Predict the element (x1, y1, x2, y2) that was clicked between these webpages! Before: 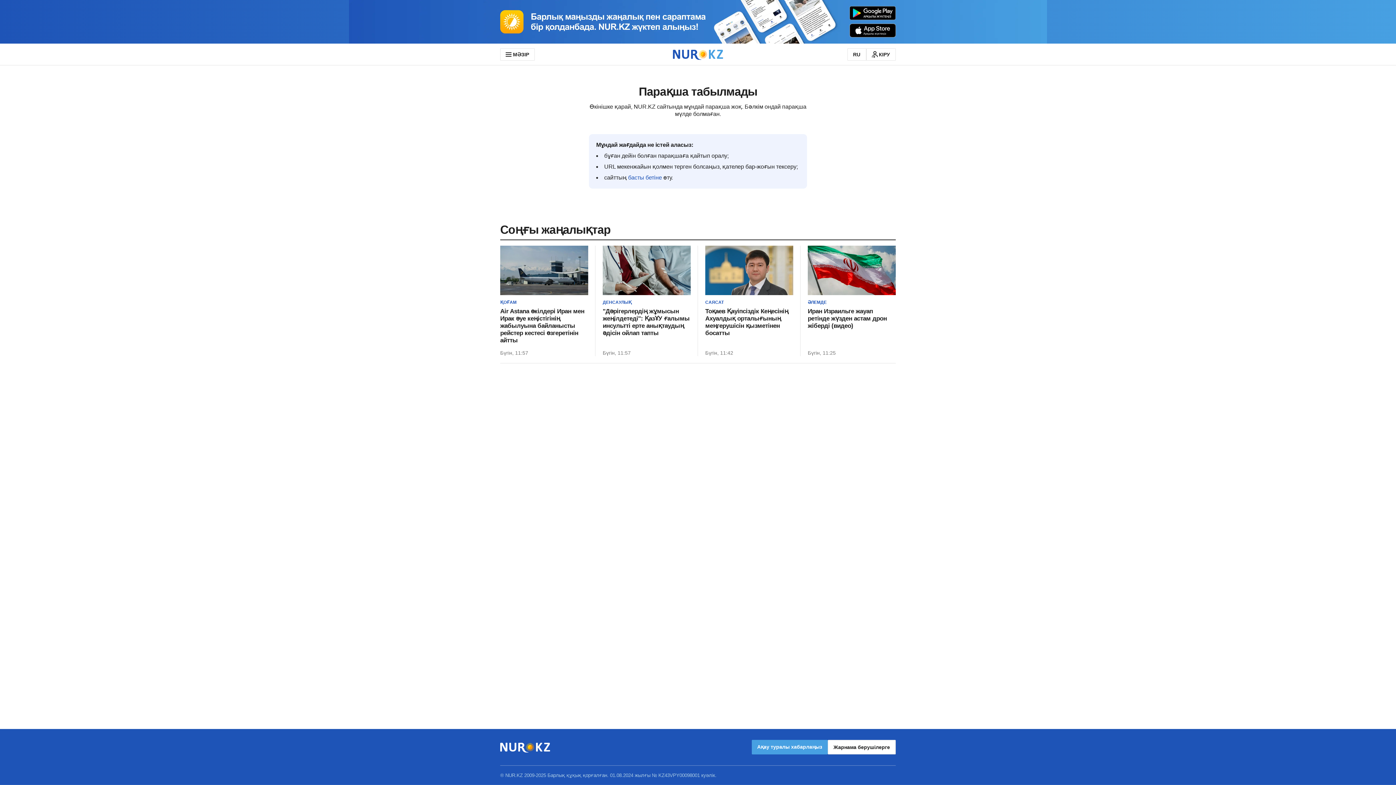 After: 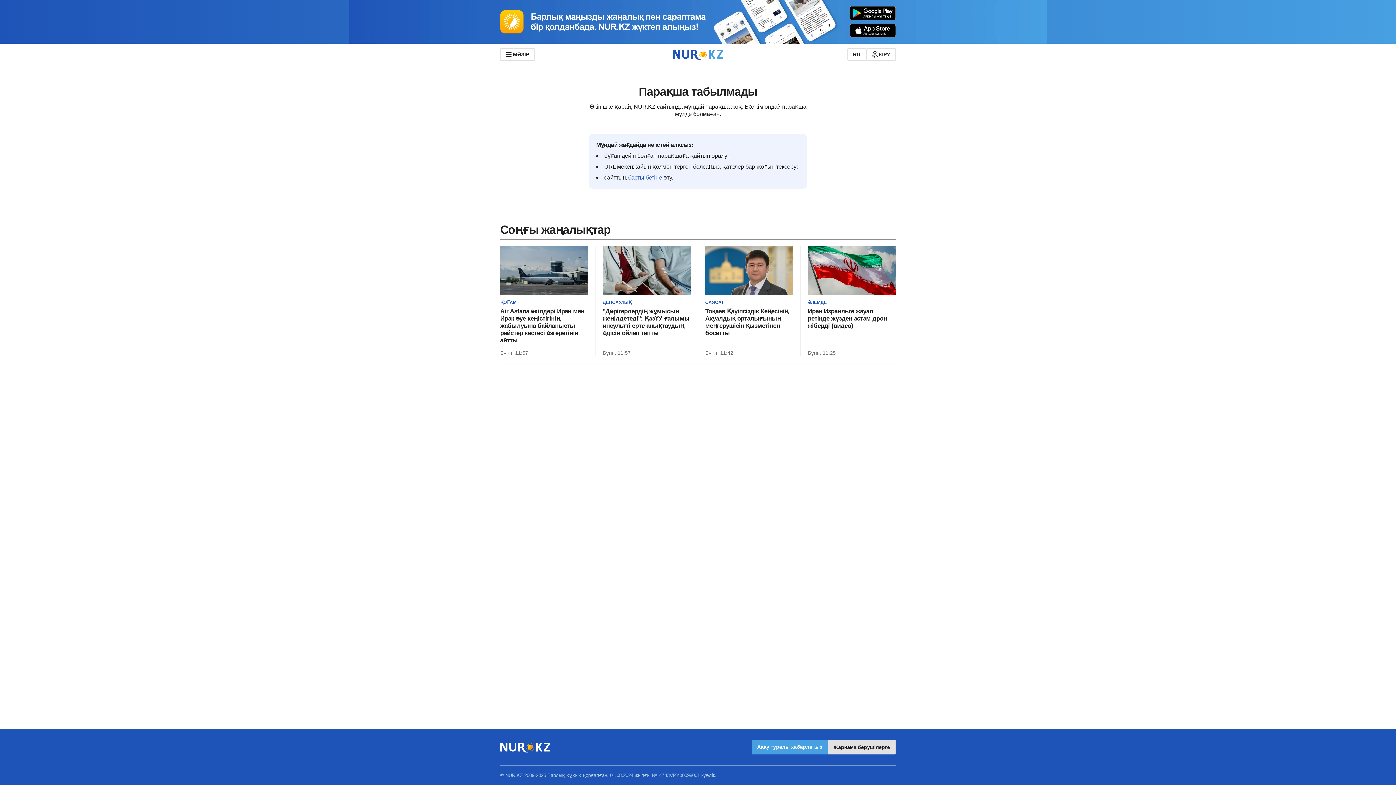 Action: label: Жарнама берушілерге bbox: (827, 740, 896, 754)